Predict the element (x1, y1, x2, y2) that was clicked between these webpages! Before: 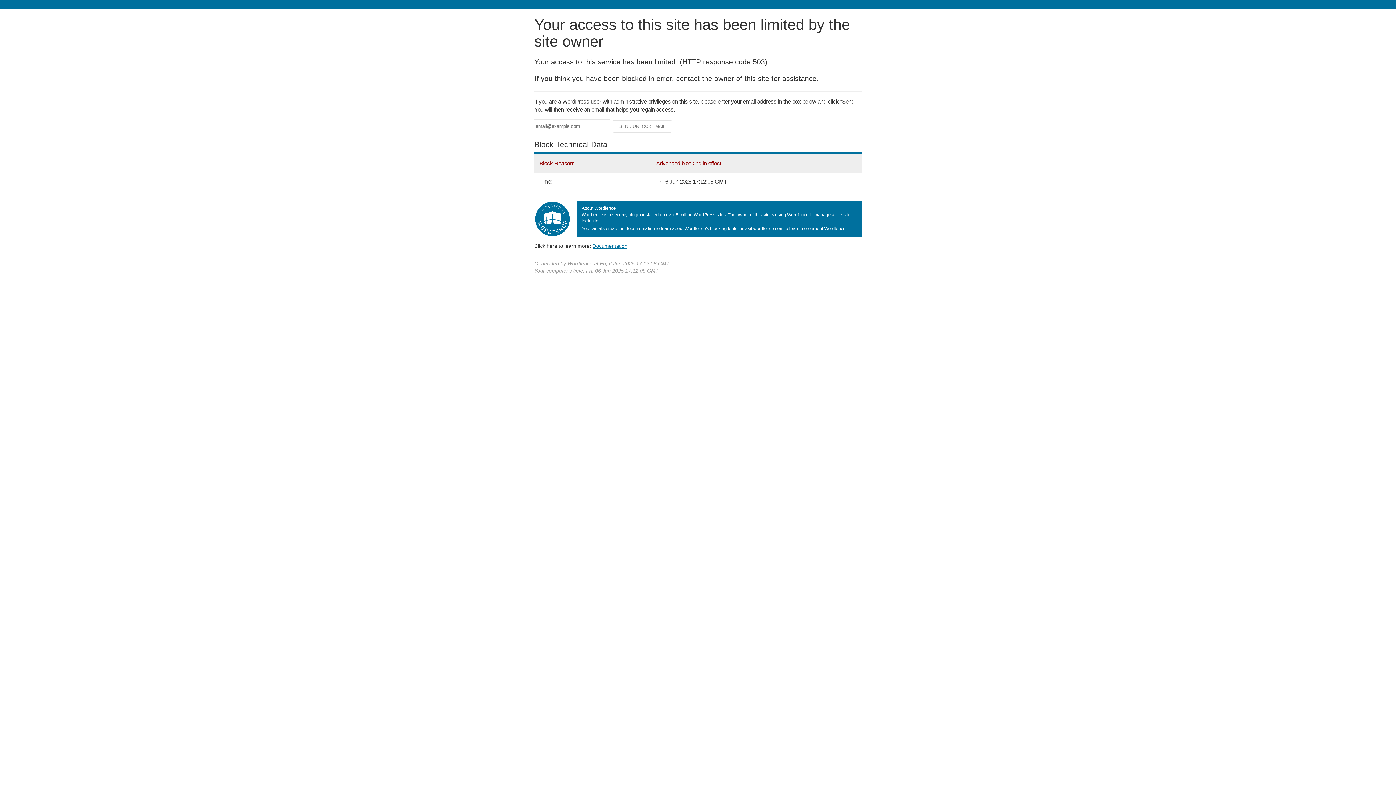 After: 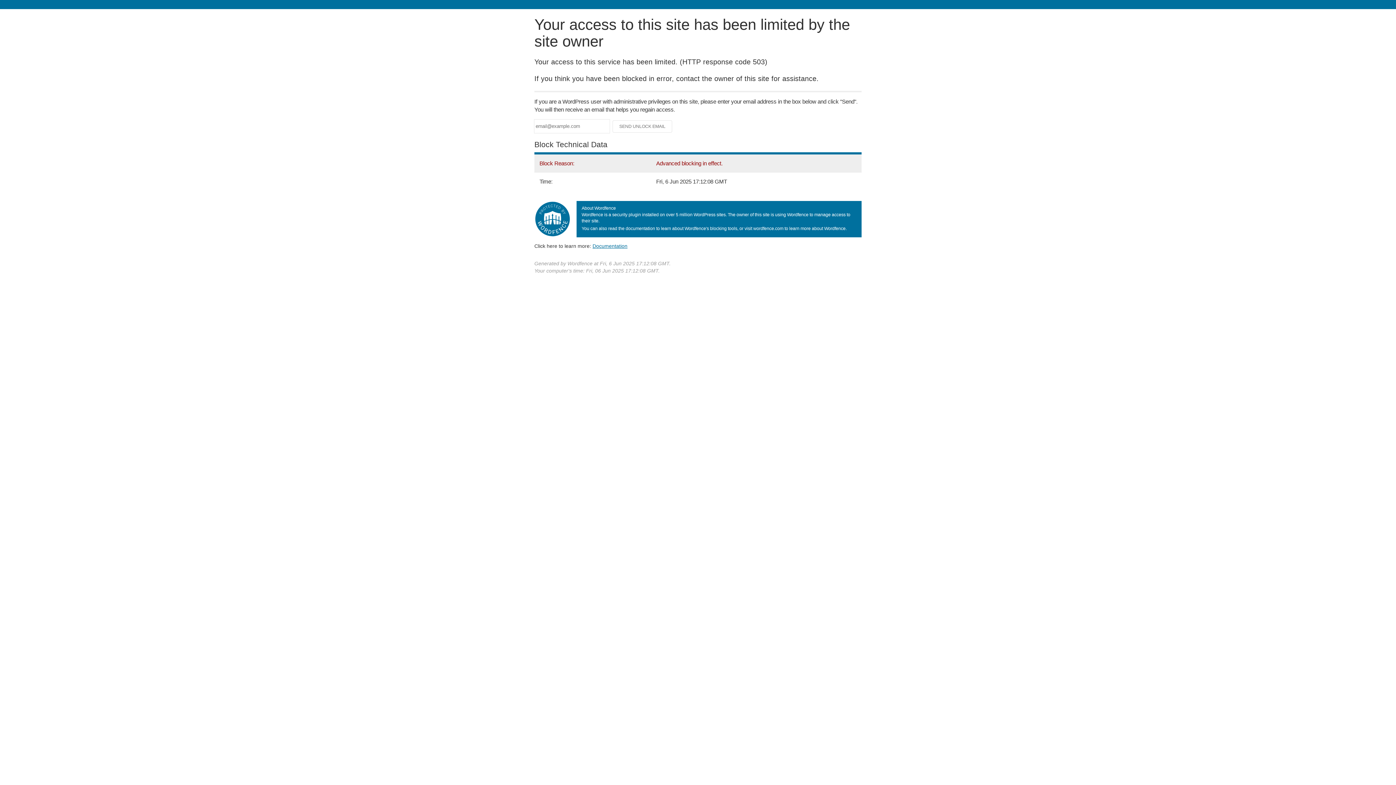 Action: bbox: (592, 243, 627, 248) label: Documentation